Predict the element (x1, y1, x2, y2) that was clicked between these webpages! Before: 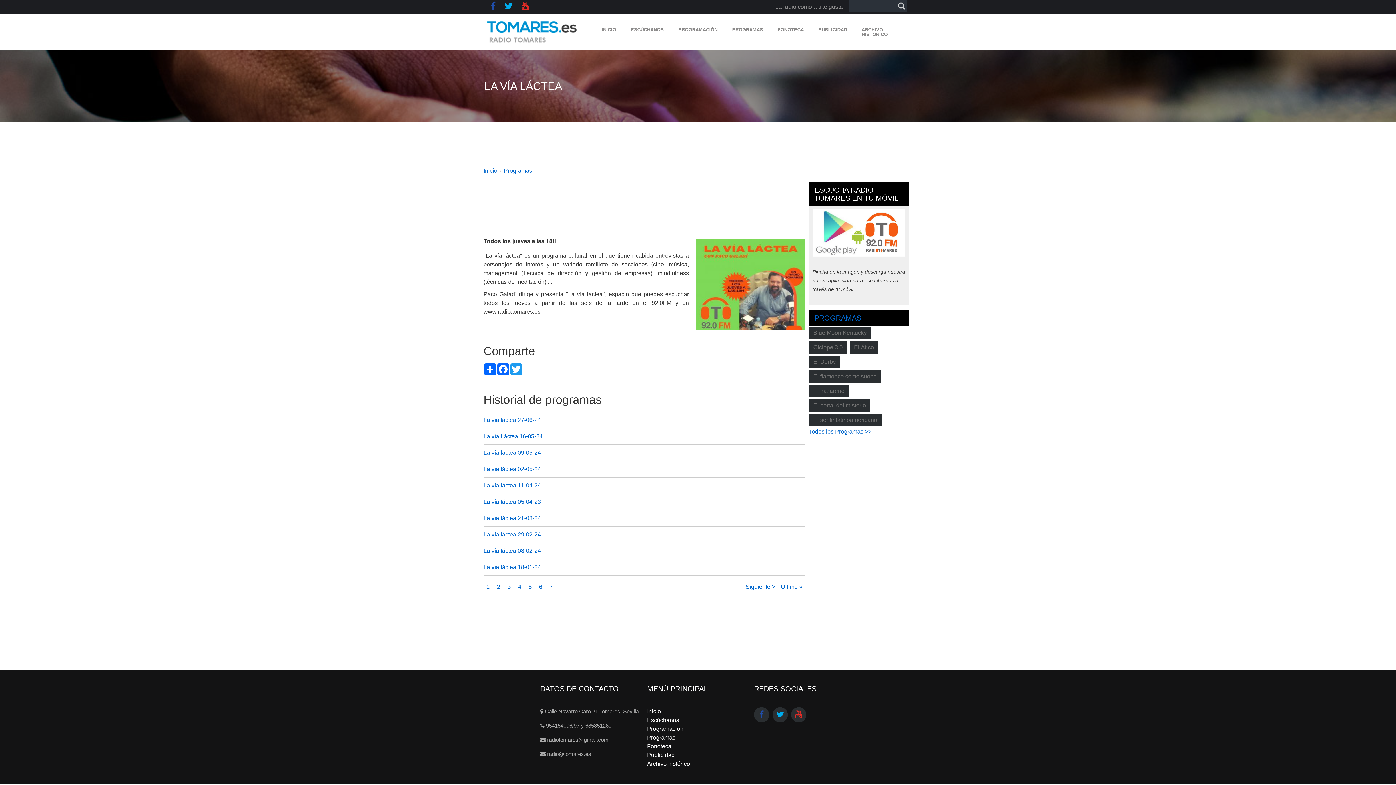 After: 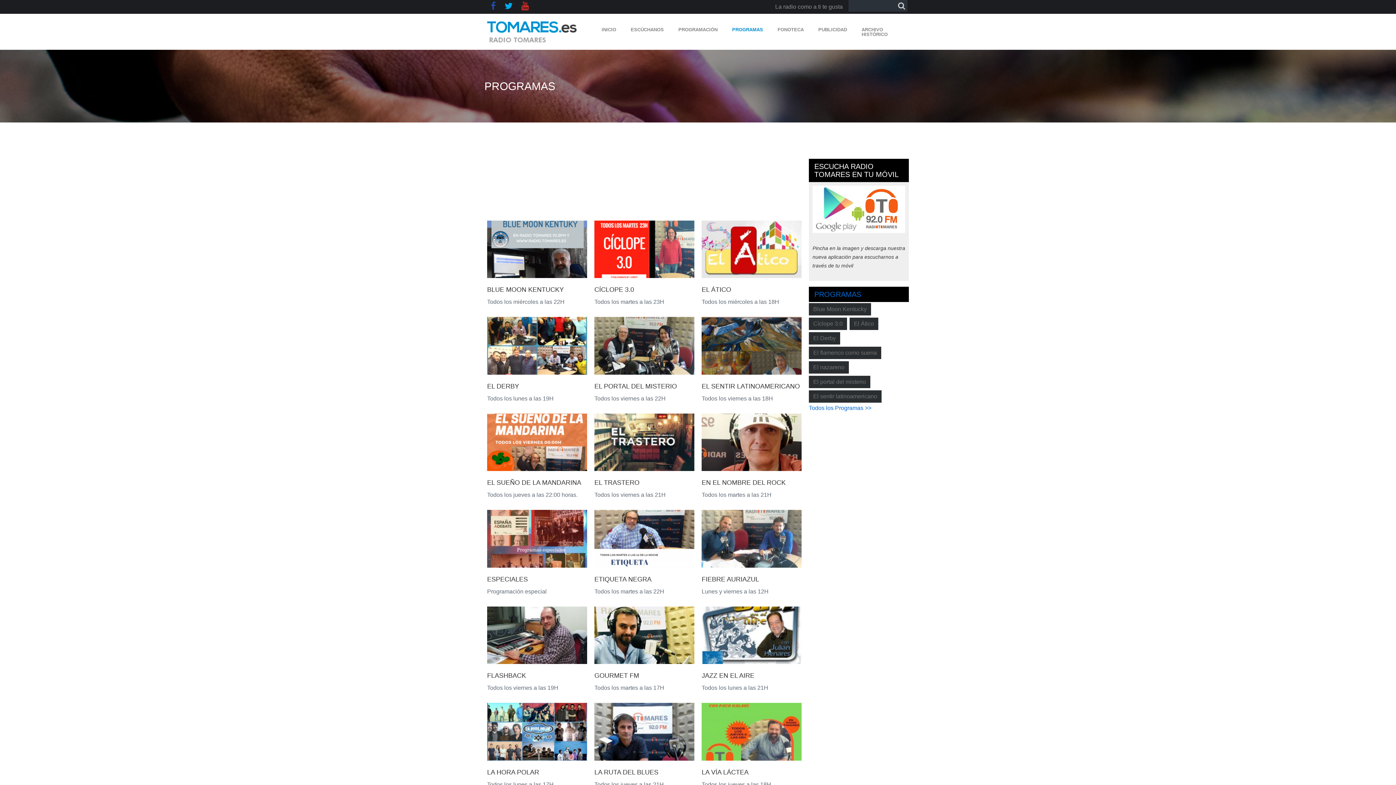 Action: bbox: (504, 166, 532, 175) label: Programas